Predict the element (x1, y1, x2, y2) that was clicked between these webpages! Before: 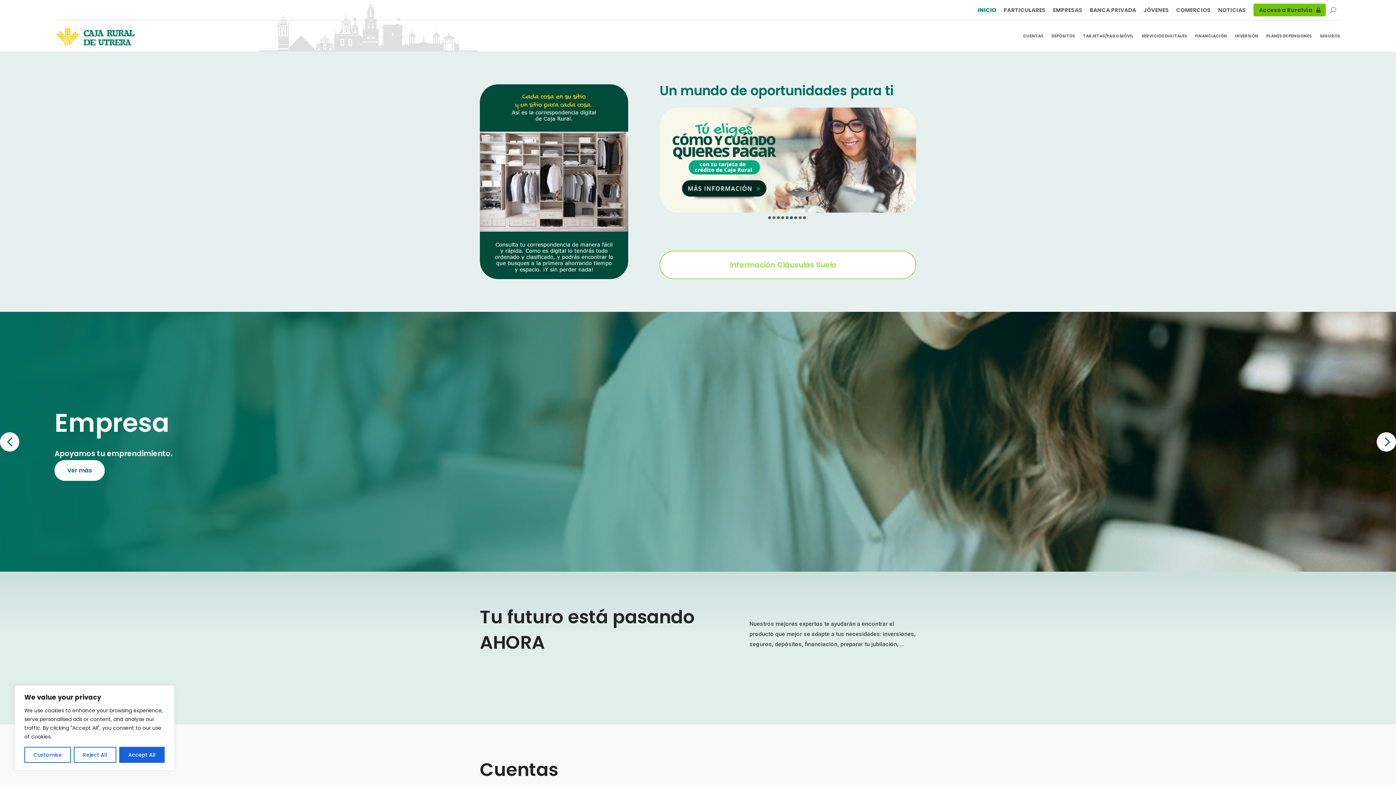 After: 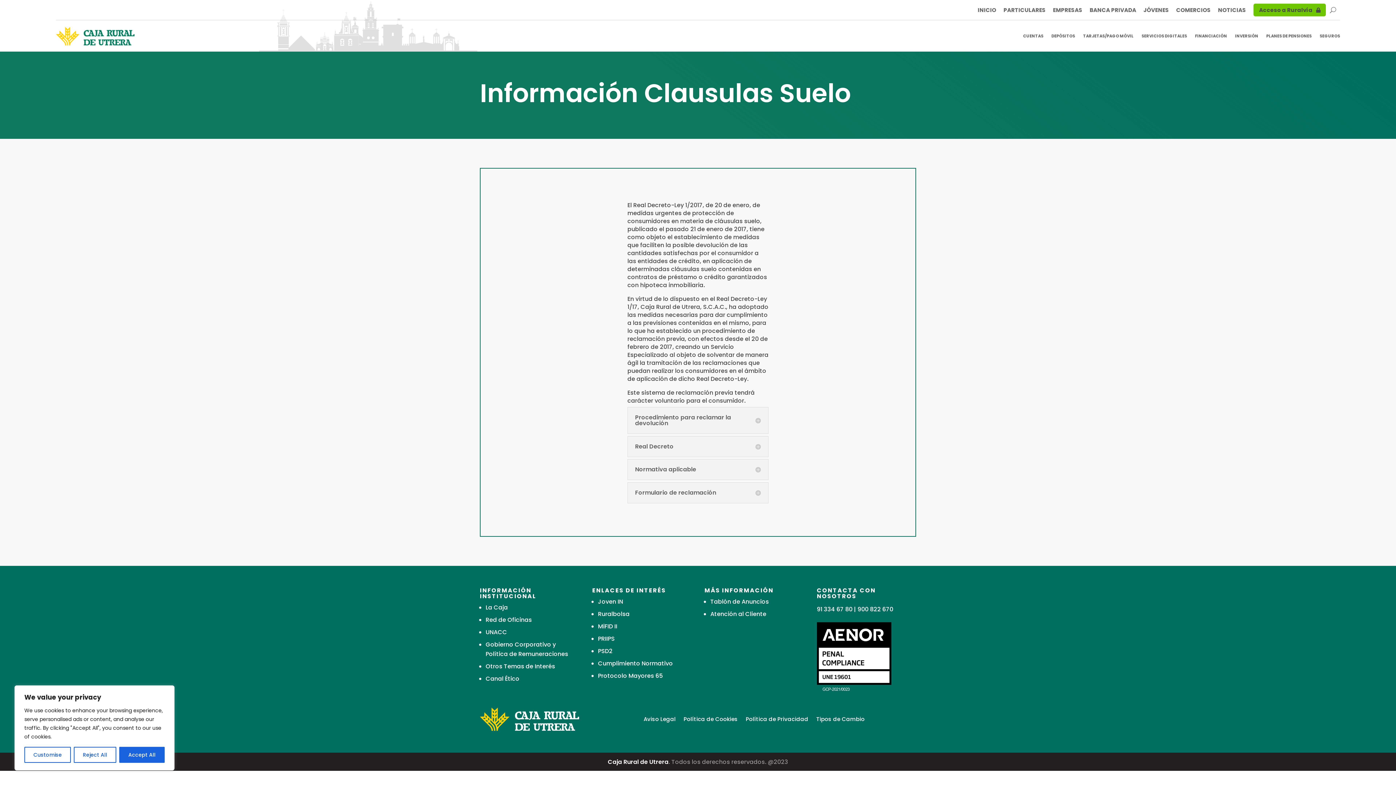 Action: bbox: (659, 250, 916, 279) label: Información Cláusulas Suelo